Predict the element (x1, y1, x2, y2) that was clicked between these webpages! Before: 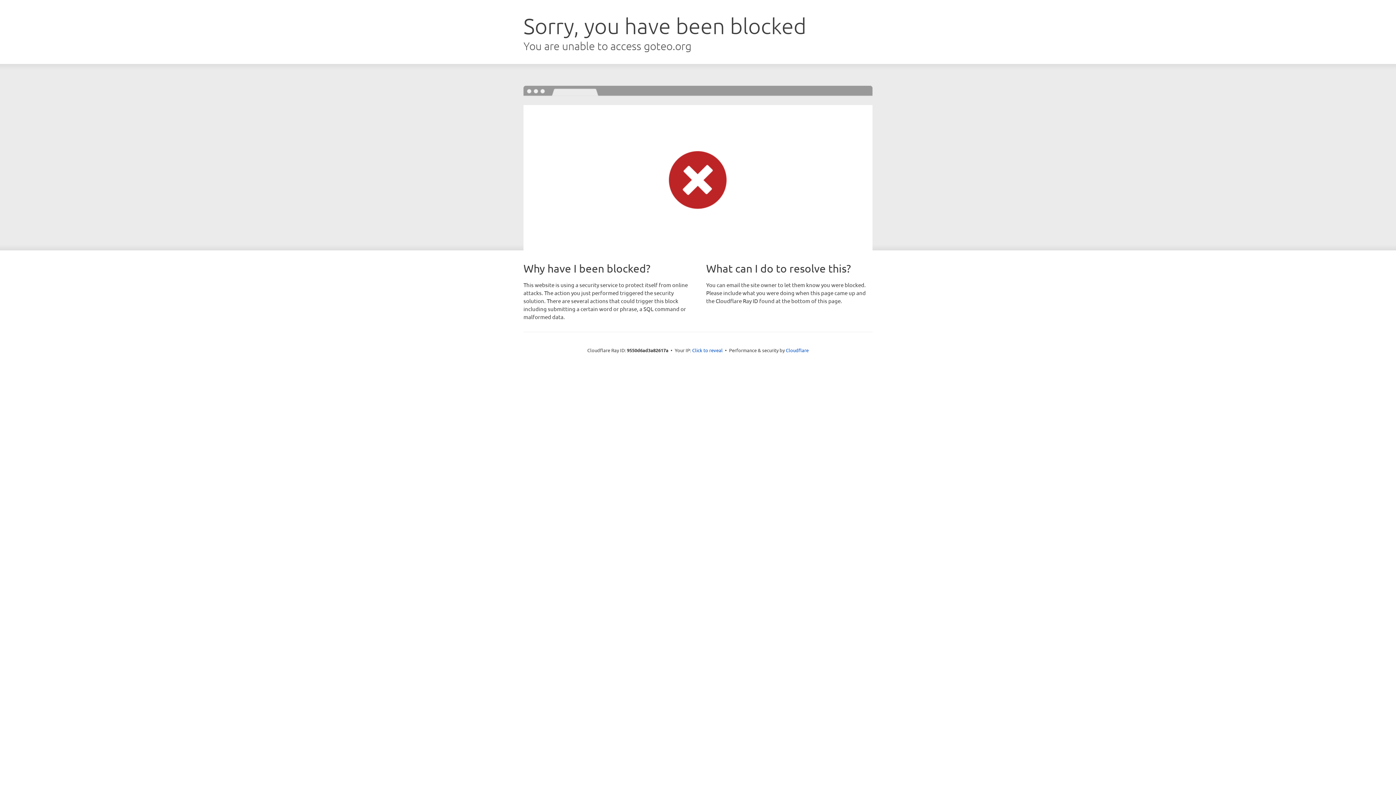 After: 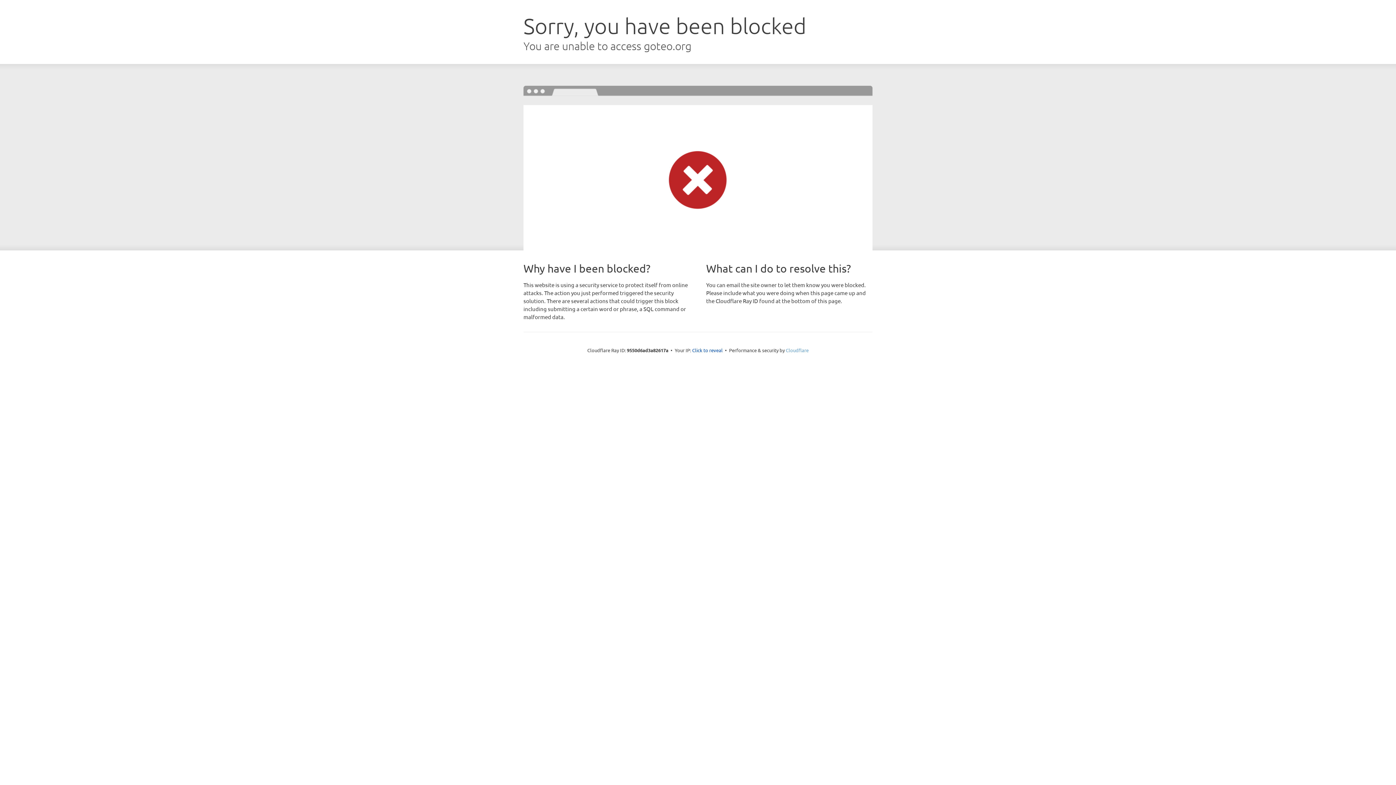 Action: bbox: (786, 347, 808, 353) label: Cloudflare